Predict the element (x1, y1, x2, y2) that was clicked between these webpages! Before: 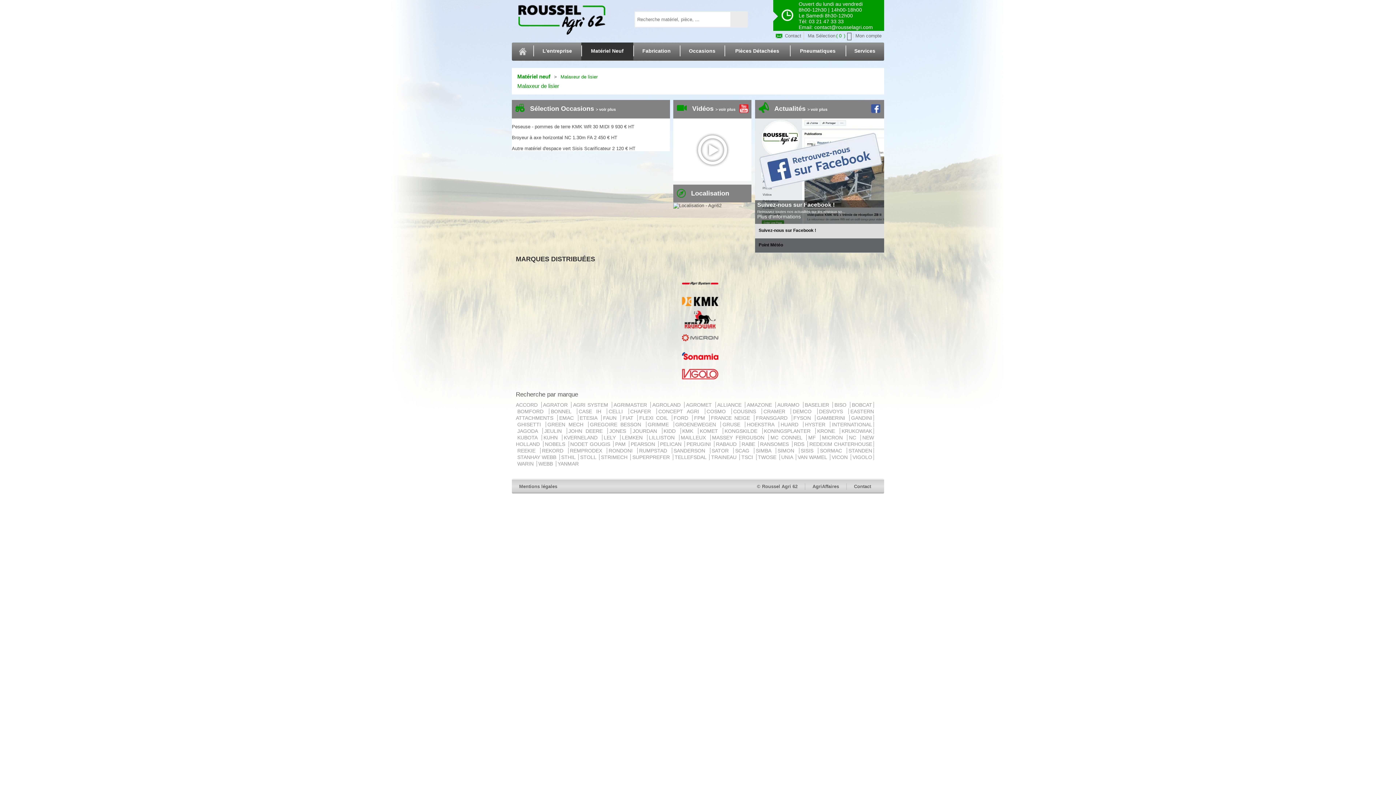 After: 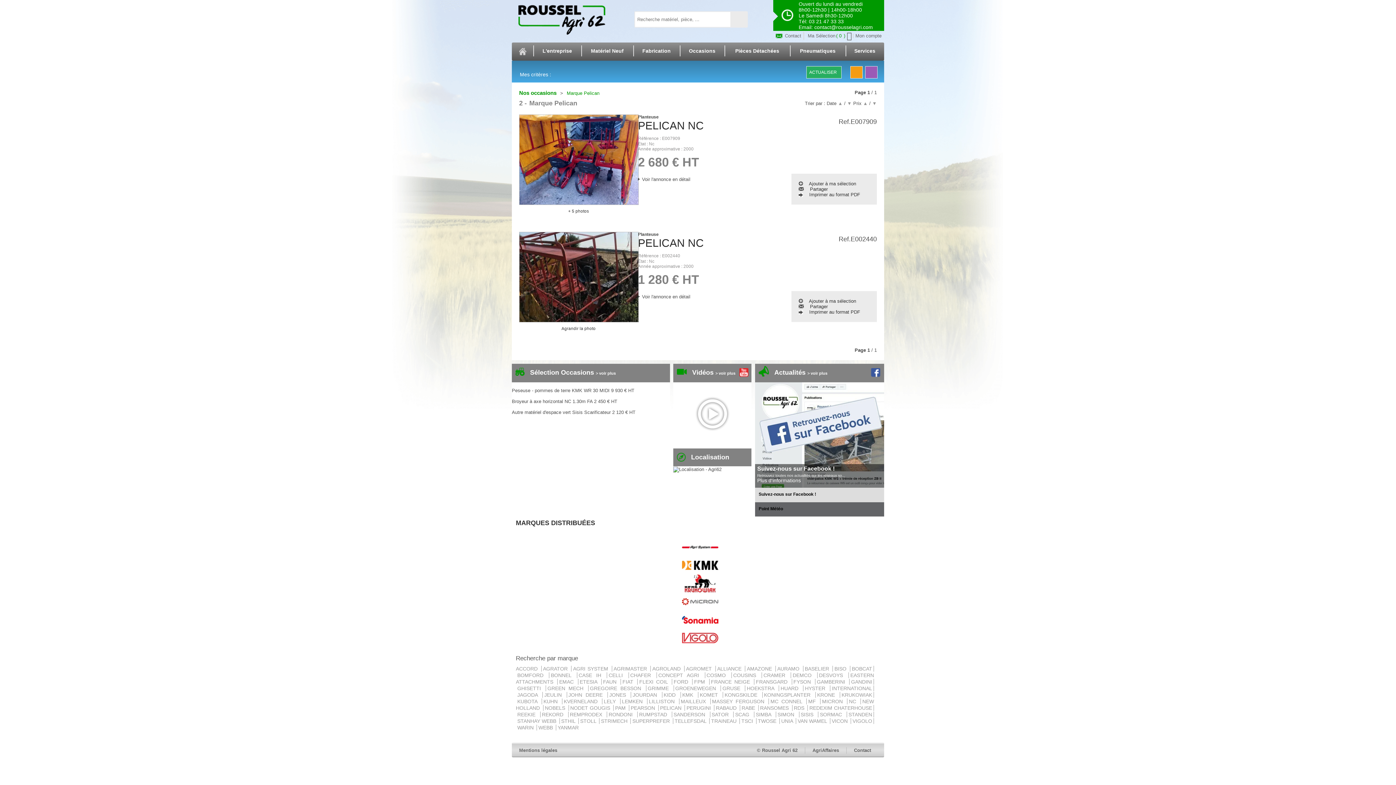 Action: label: PELICAN  bbox: (660, 441, 683, 447)